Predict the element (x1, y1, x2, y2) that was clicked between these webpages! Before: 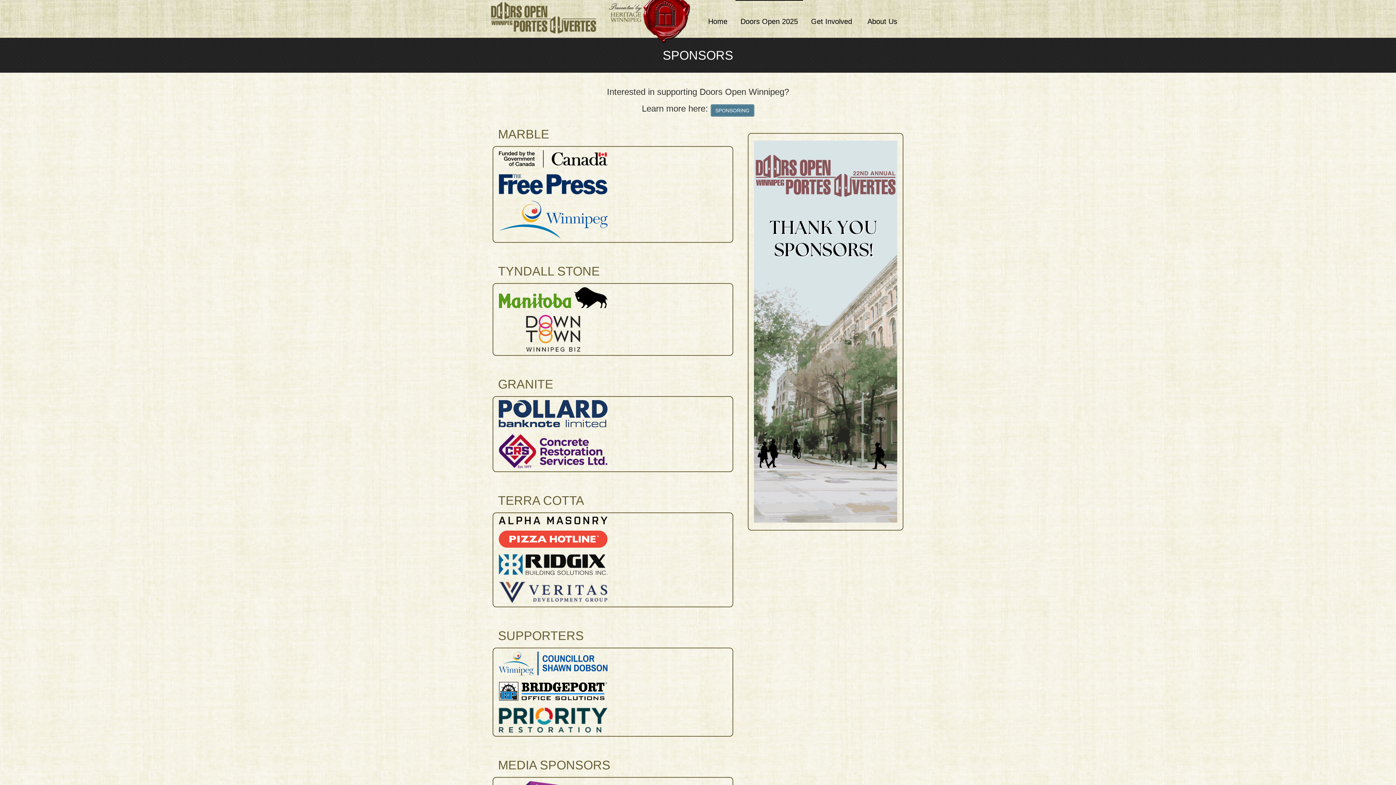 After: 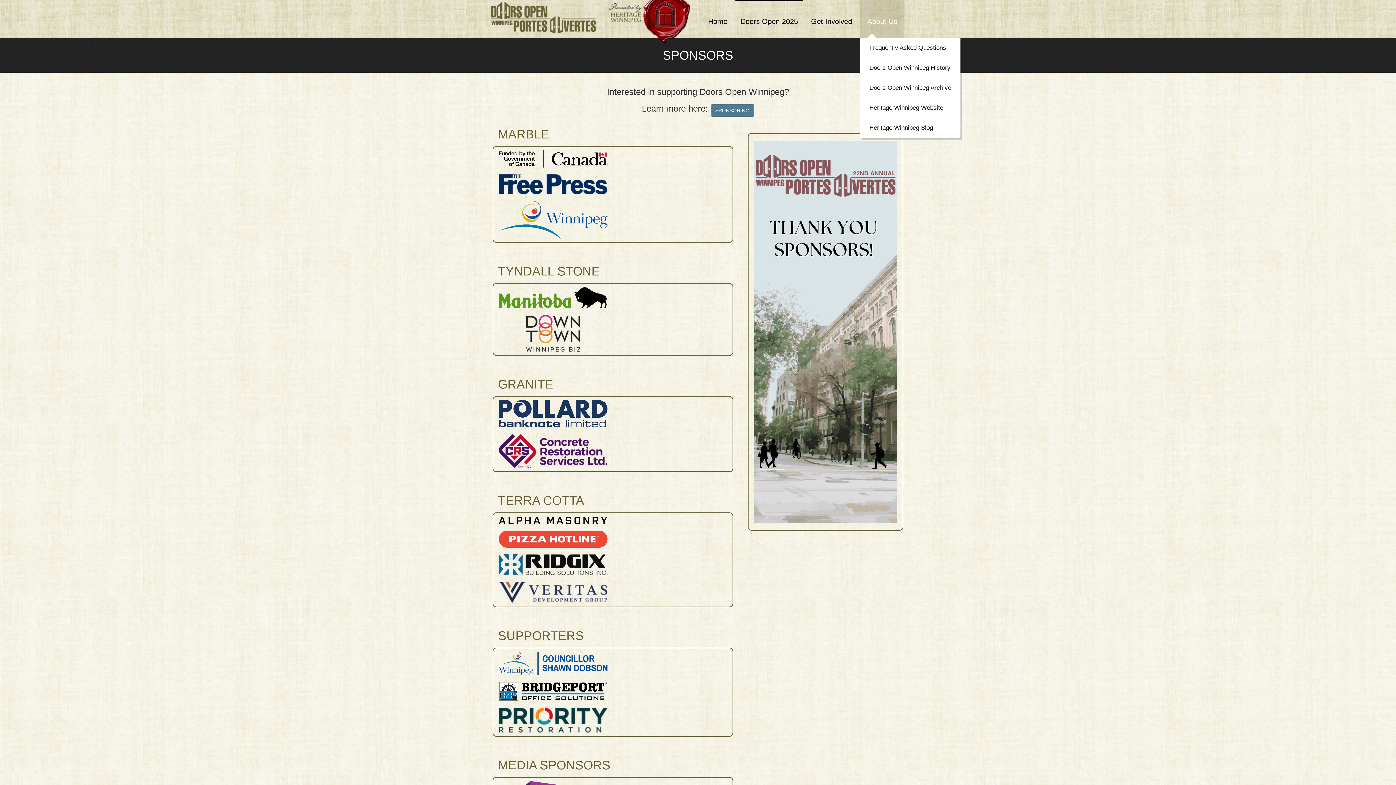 Action: bbox: (860, 0, 904, 38) label: About Us